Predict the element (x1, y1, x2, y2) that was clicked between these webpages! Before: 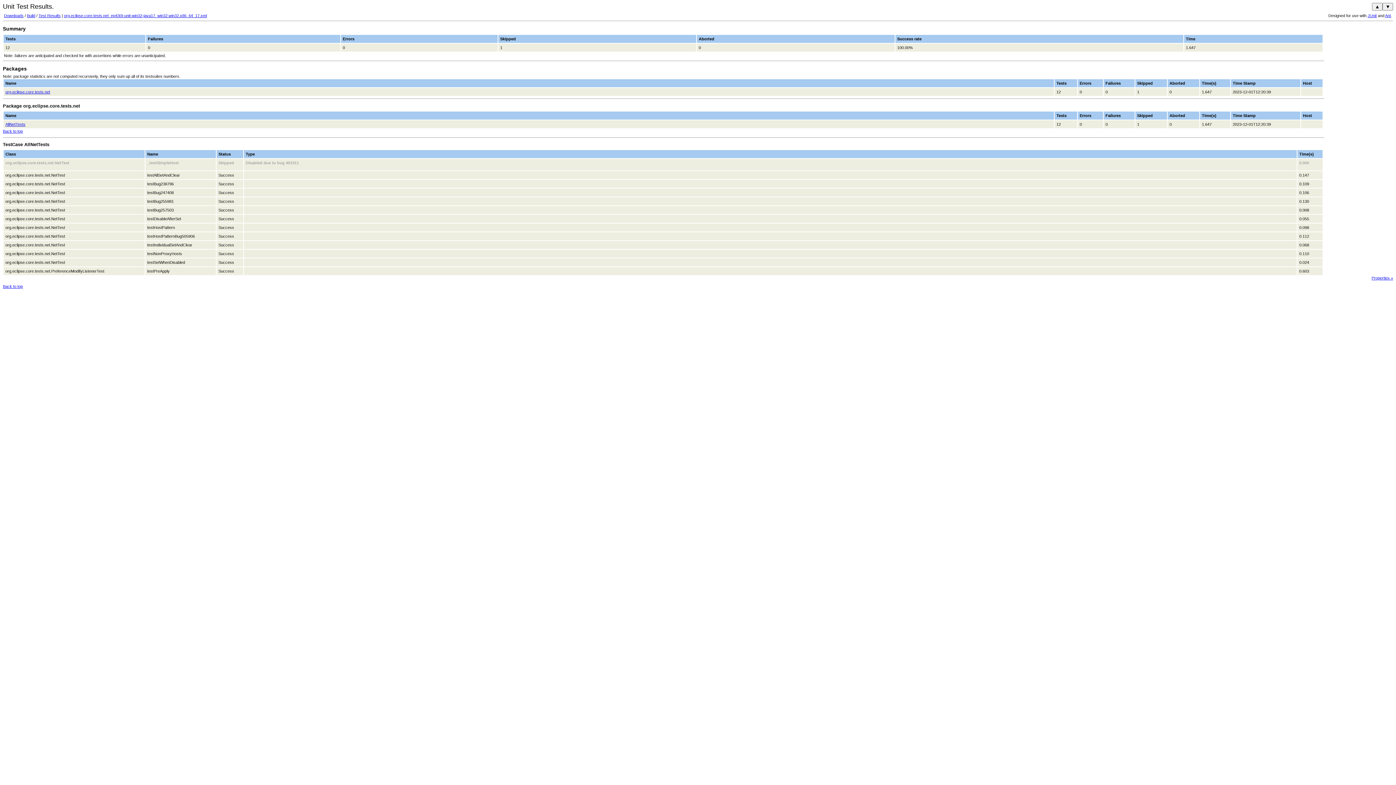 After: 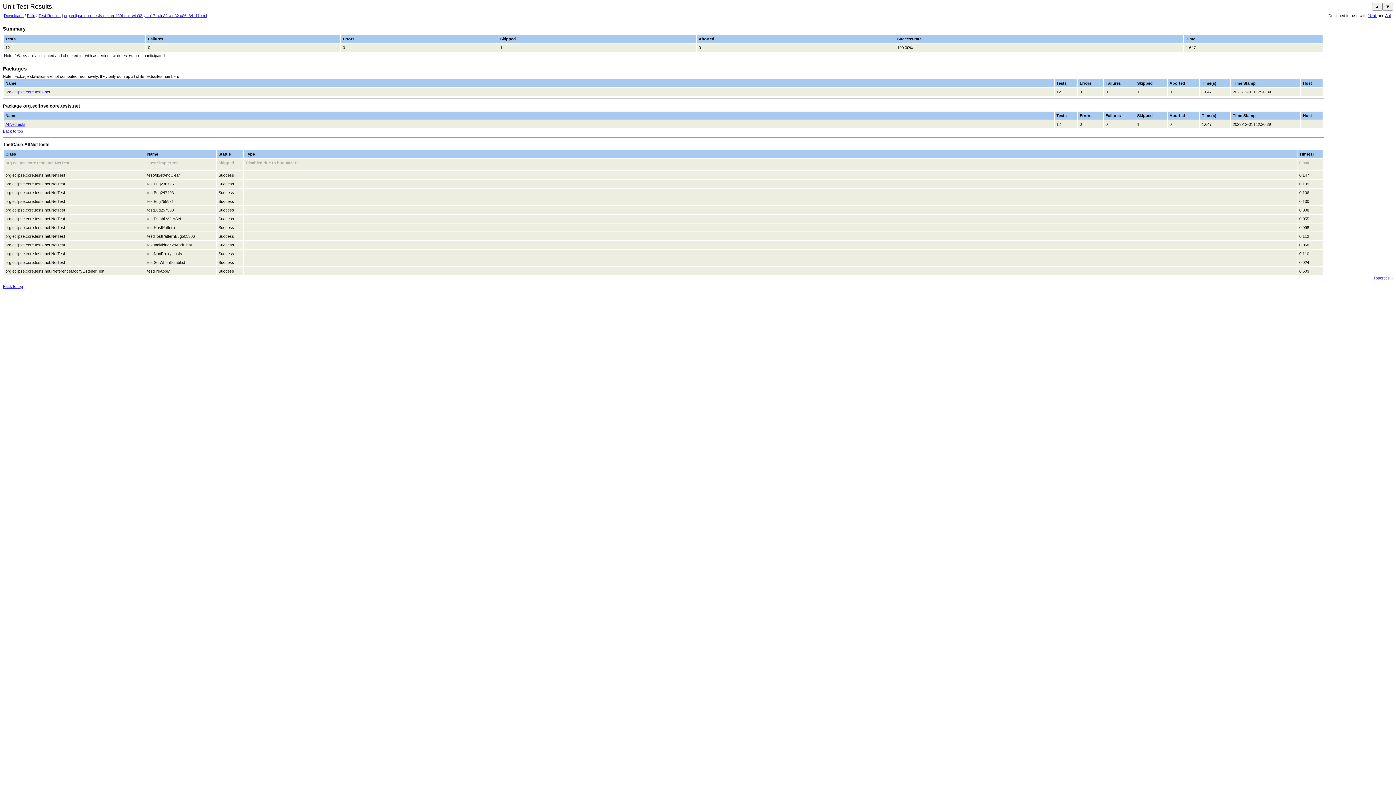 Action: bbox: (1372, 276, 1393, 280) label: Properties »